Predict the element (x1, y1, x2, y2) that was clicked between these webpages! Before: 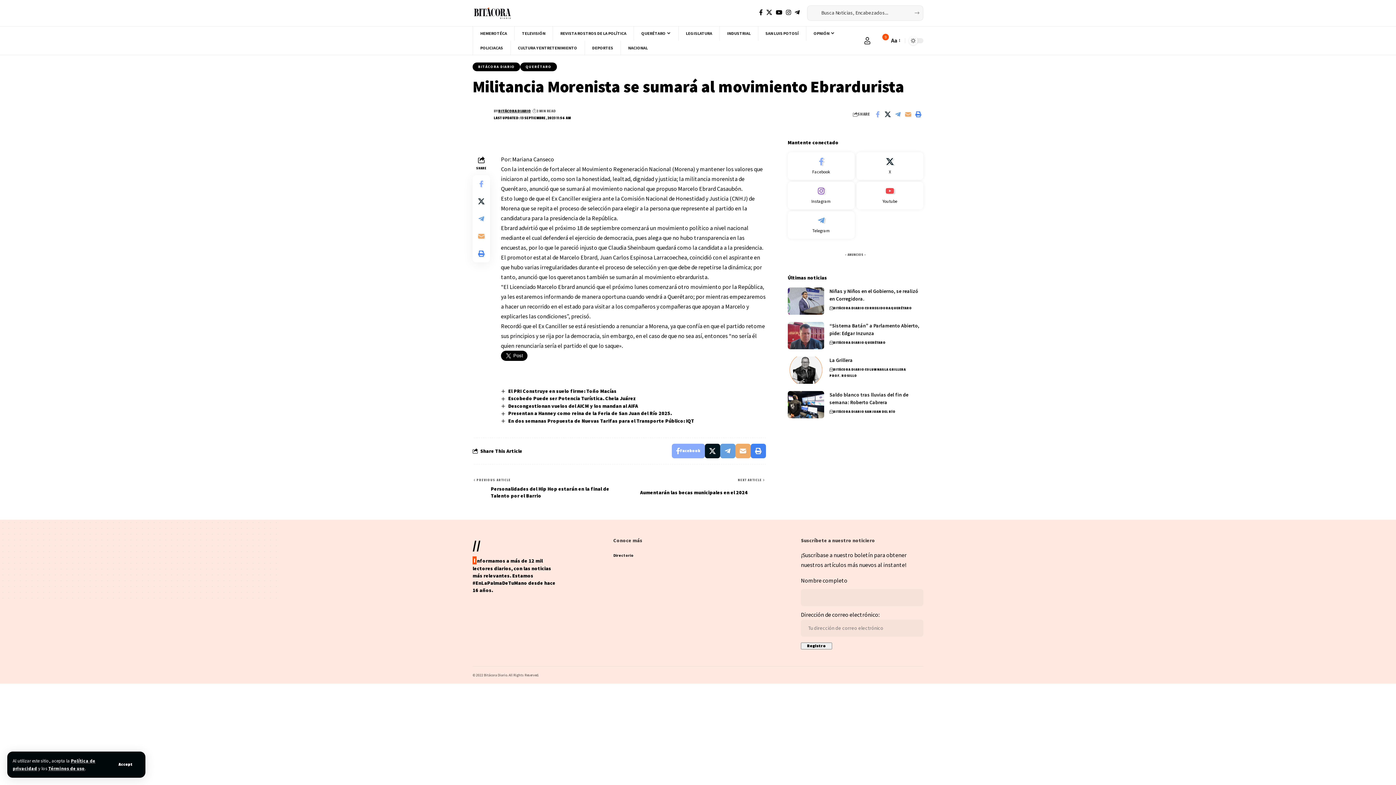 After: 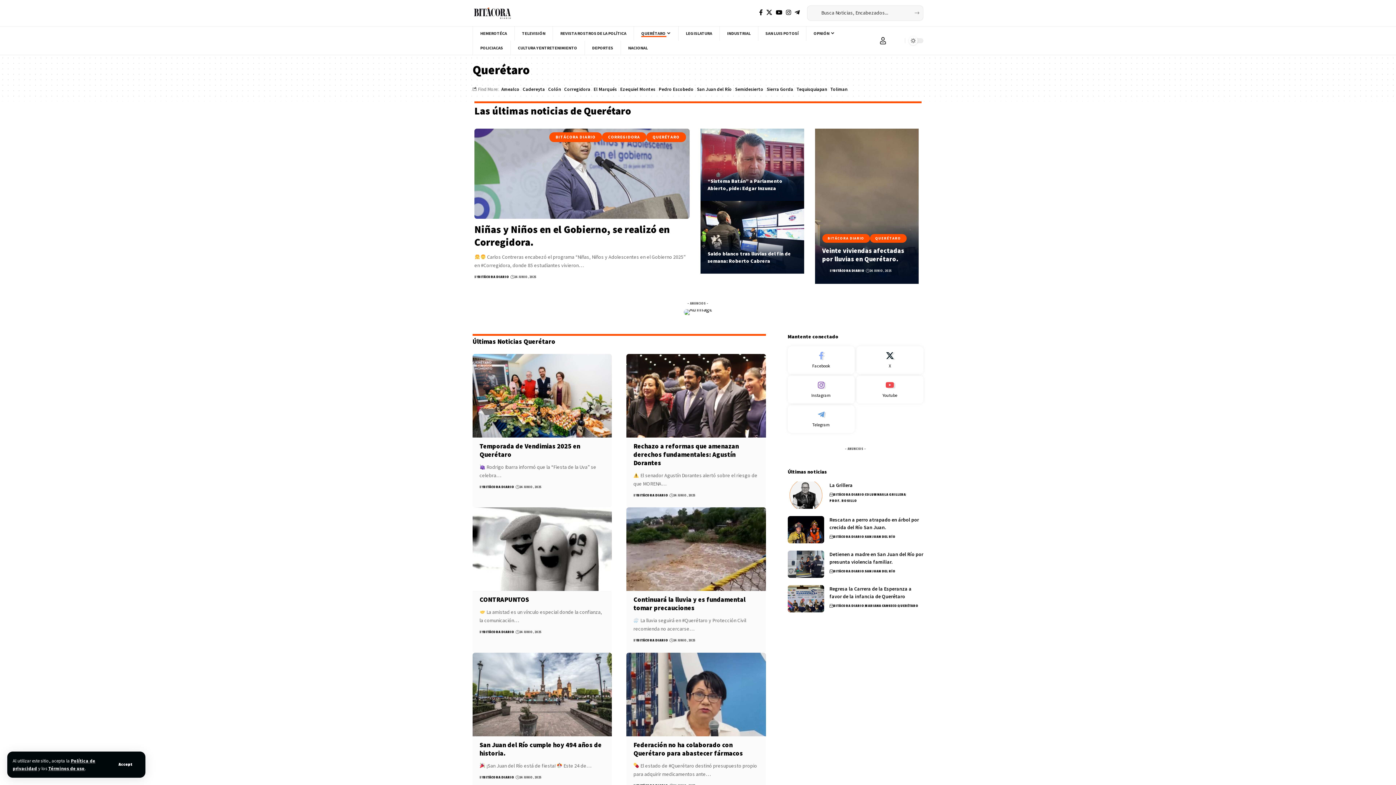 Action: bbox: (891, 305, 912, 311) label: QUERÉTARO